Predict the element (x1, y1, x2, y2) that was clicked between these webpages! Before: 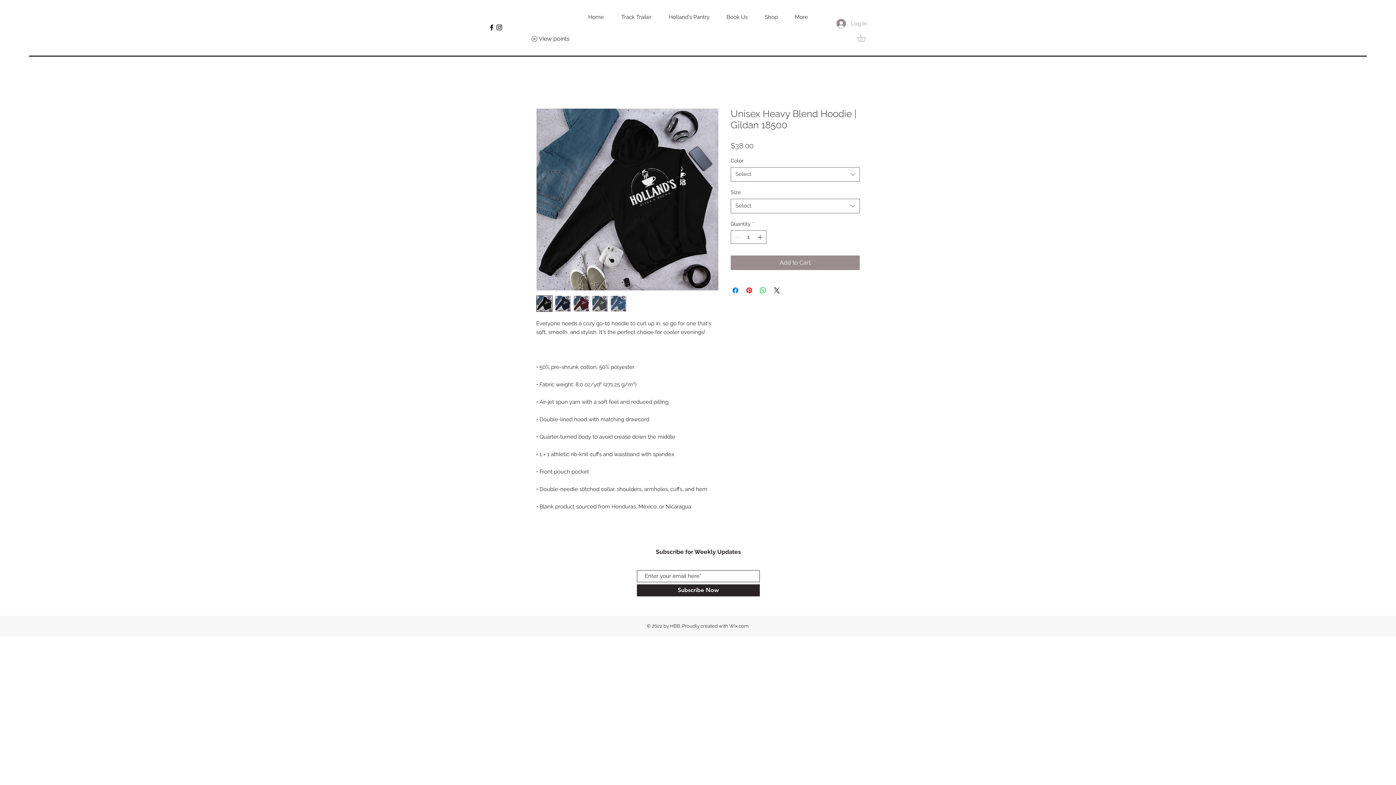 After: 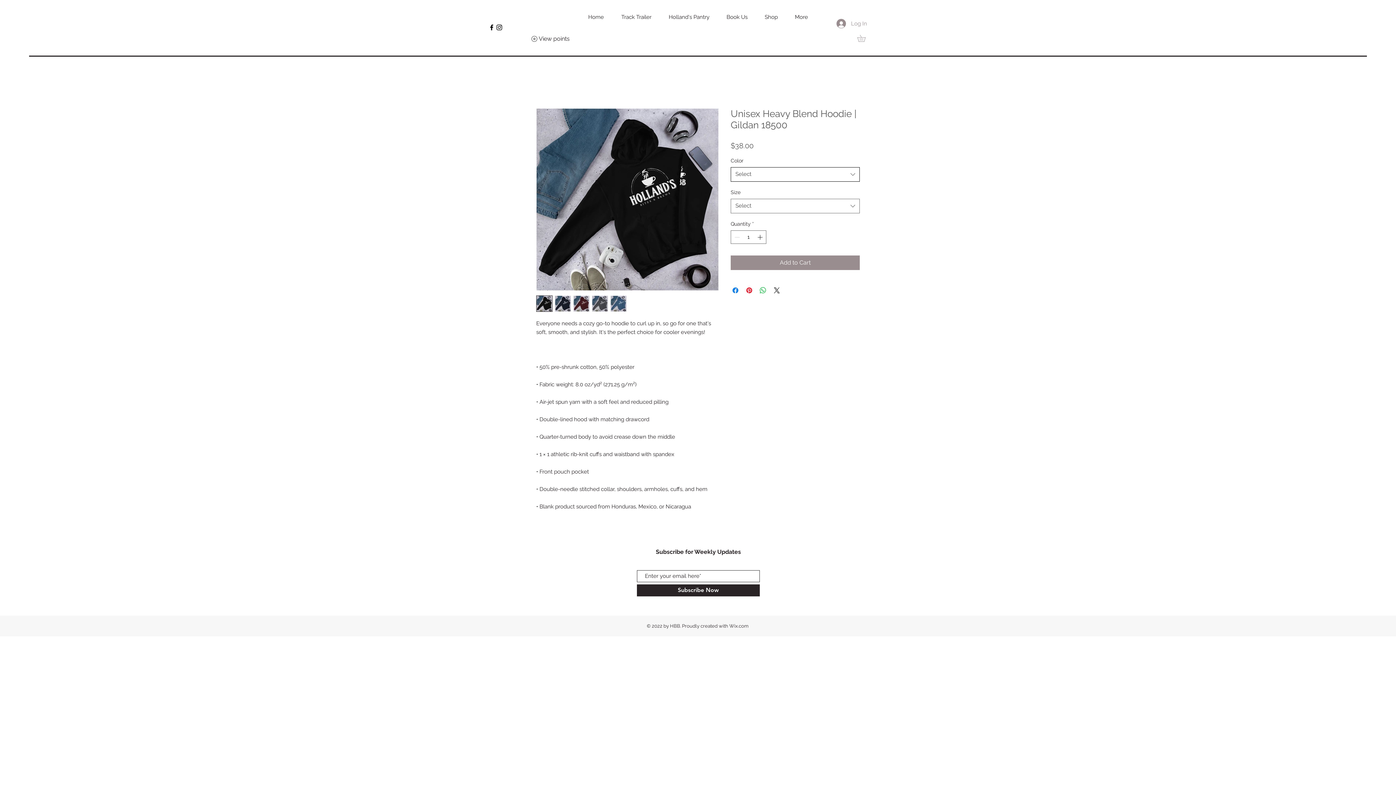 Action: label: Select bbox: (730, 167, 860, 181)